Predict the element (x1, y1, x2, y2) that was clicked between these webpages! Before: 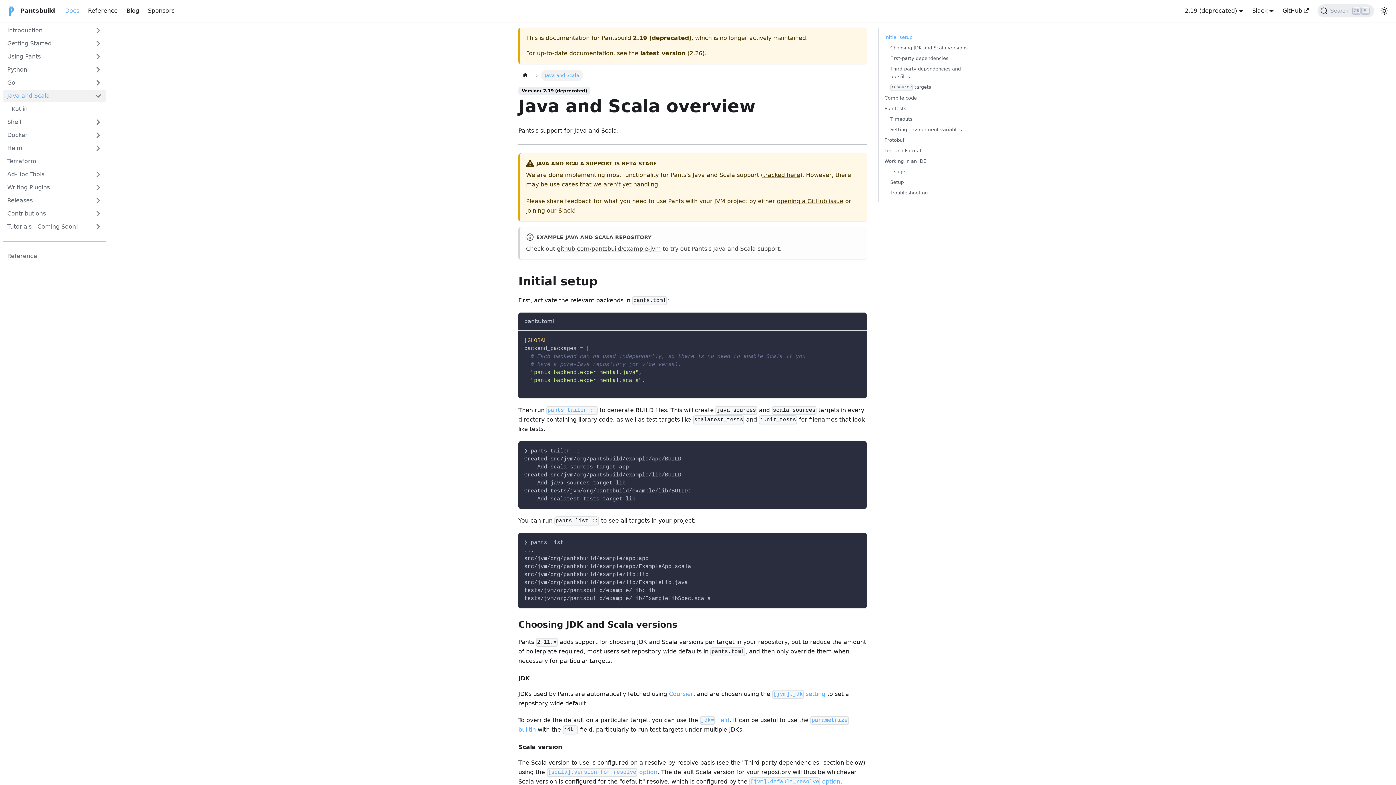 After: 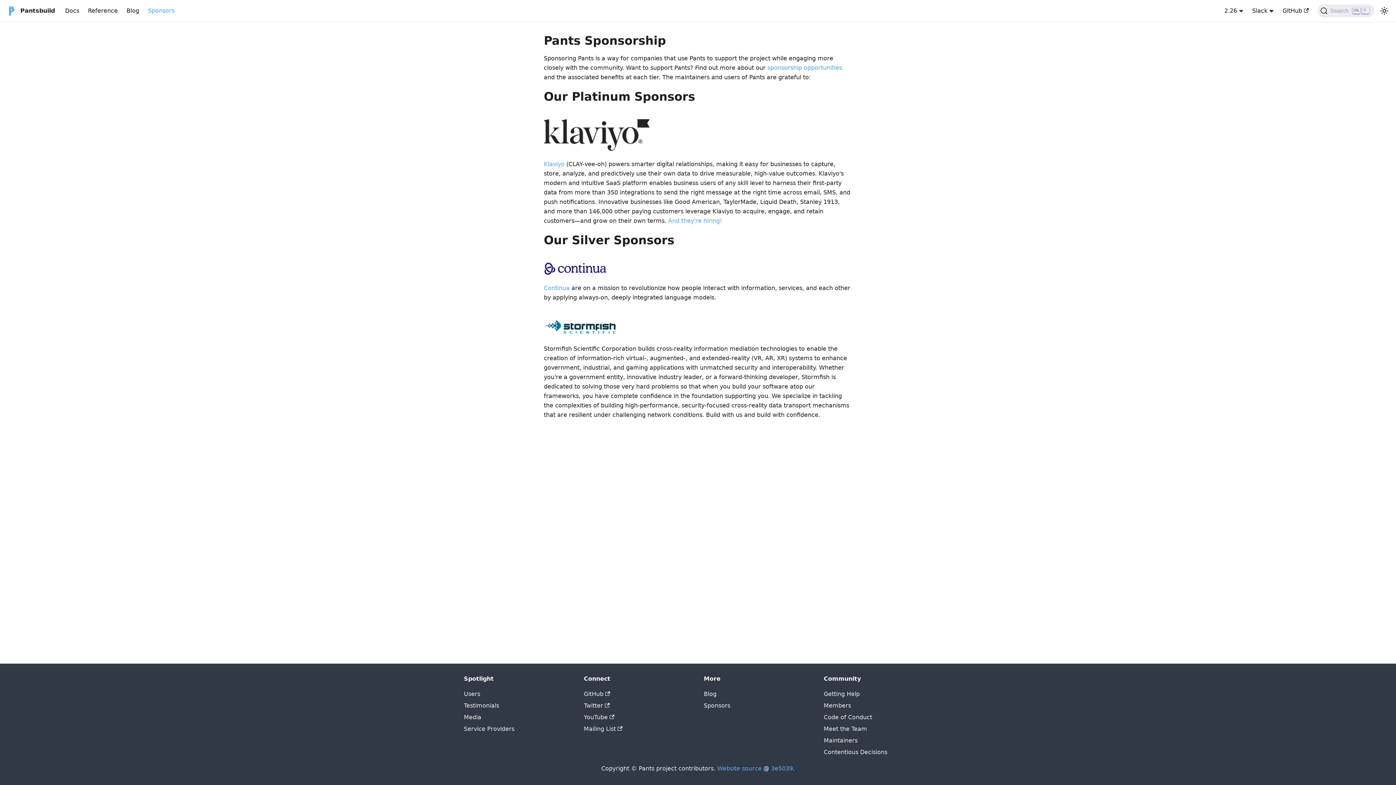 Action: bbox: (143, 4, 178, 17) label: Sponsors